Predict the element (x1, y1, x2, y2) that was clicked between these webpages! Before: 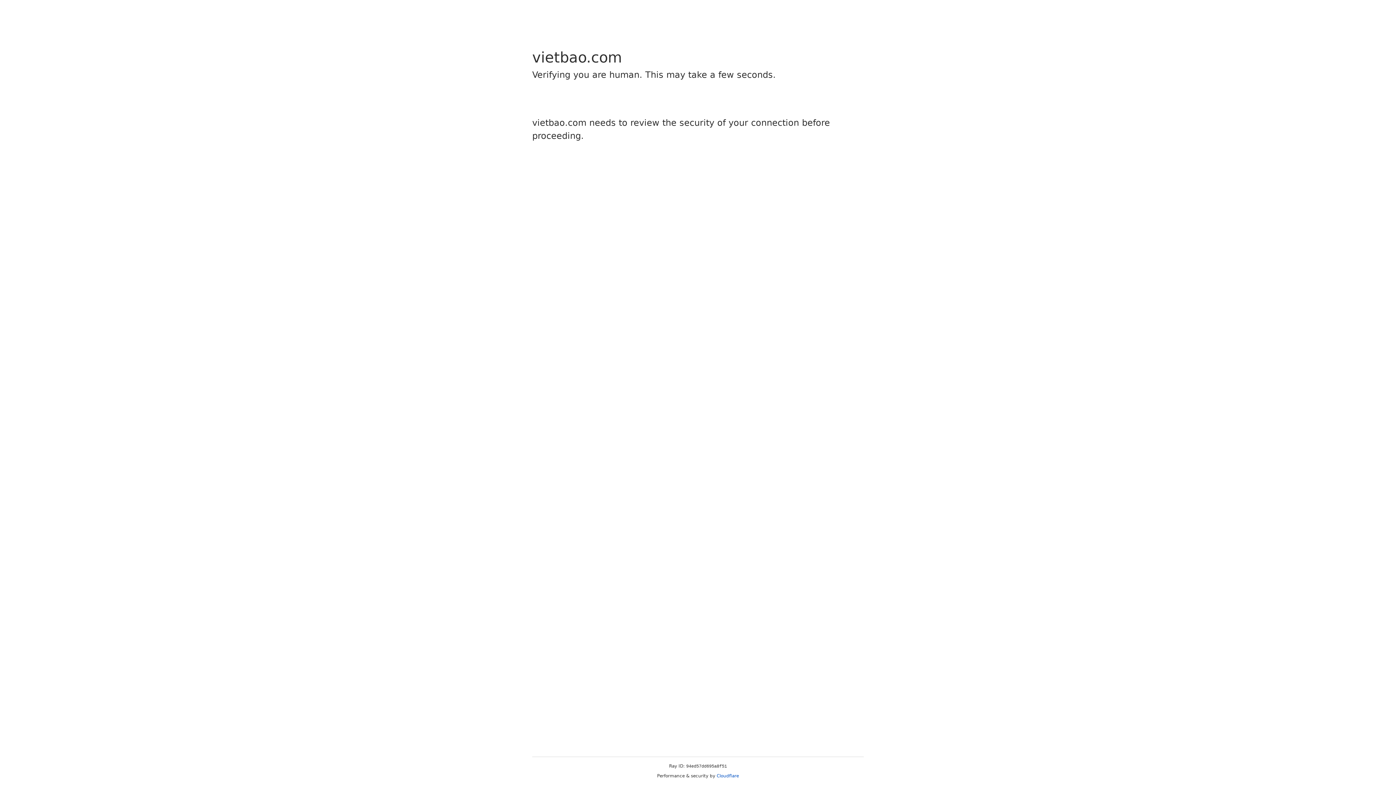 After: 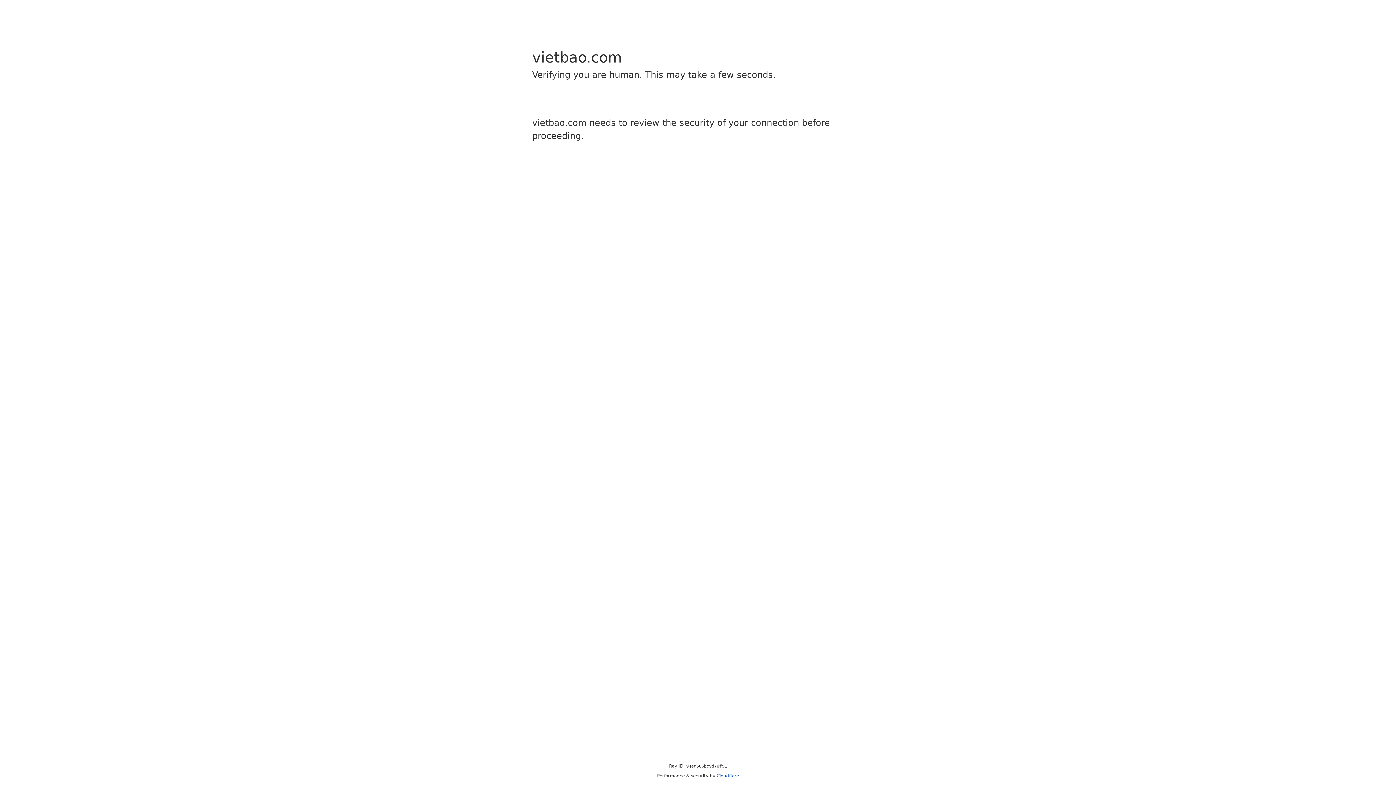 Action: label: Cloudflare bbox: (716, 773, 739, 778)